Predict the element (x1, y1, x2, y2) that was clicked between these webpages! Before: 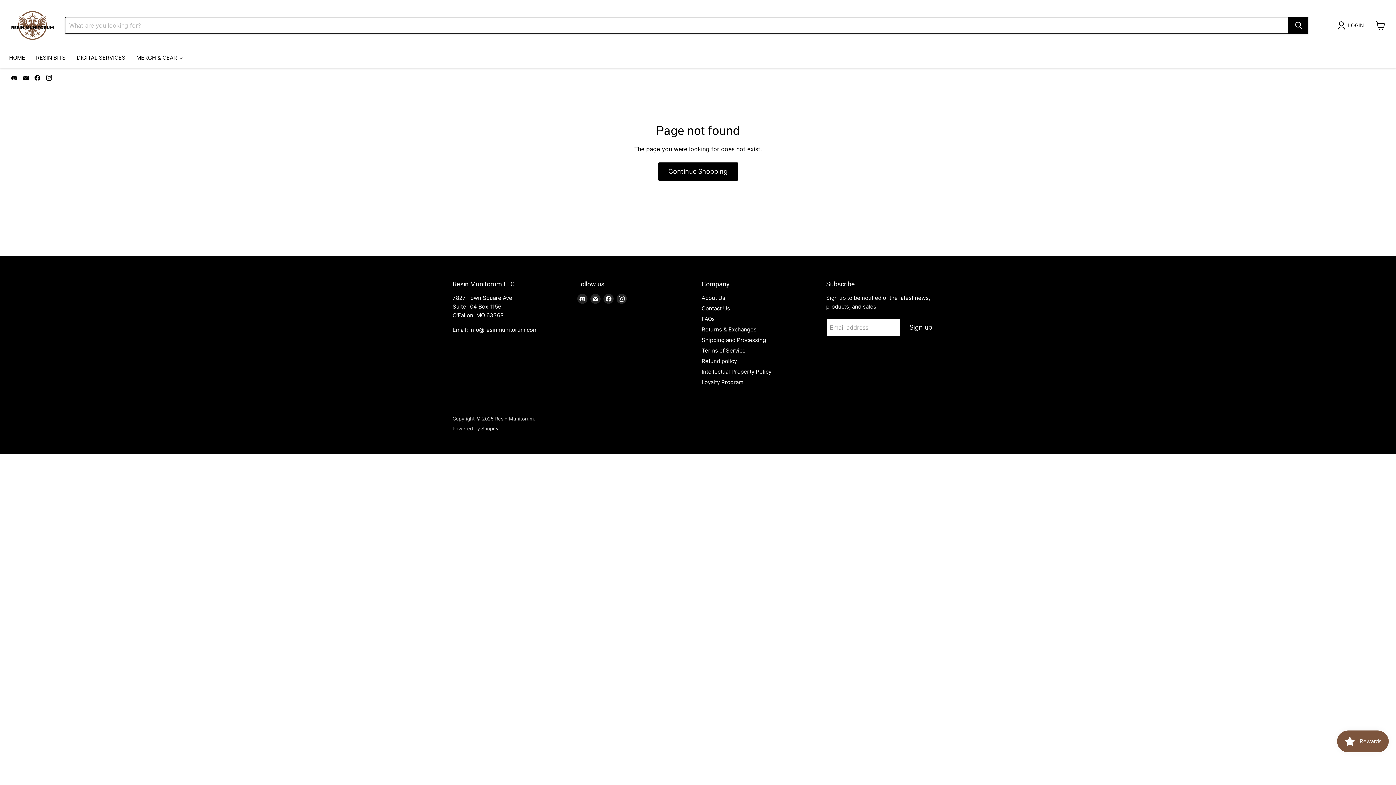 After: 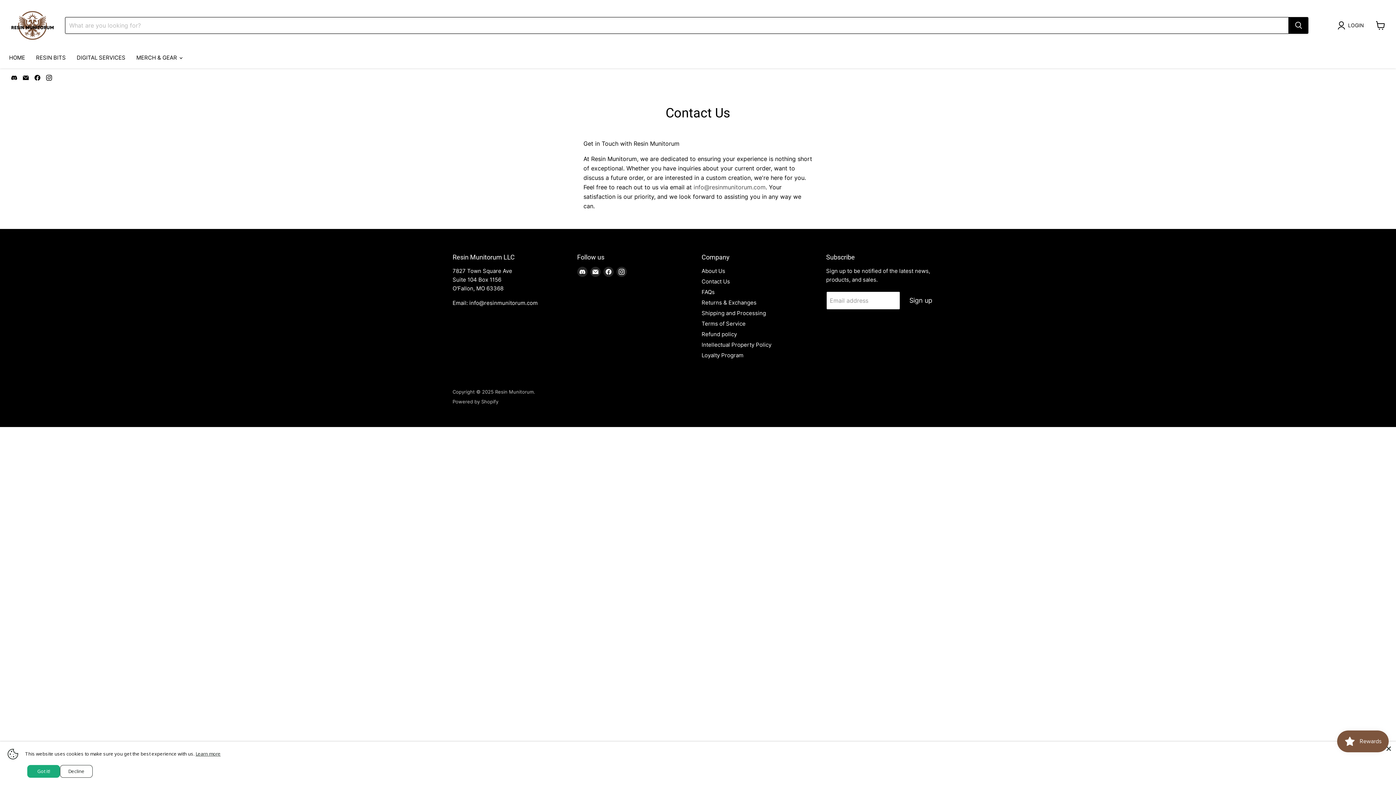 Action: bbox: (701, 305, 730, 312) label: Contact Us